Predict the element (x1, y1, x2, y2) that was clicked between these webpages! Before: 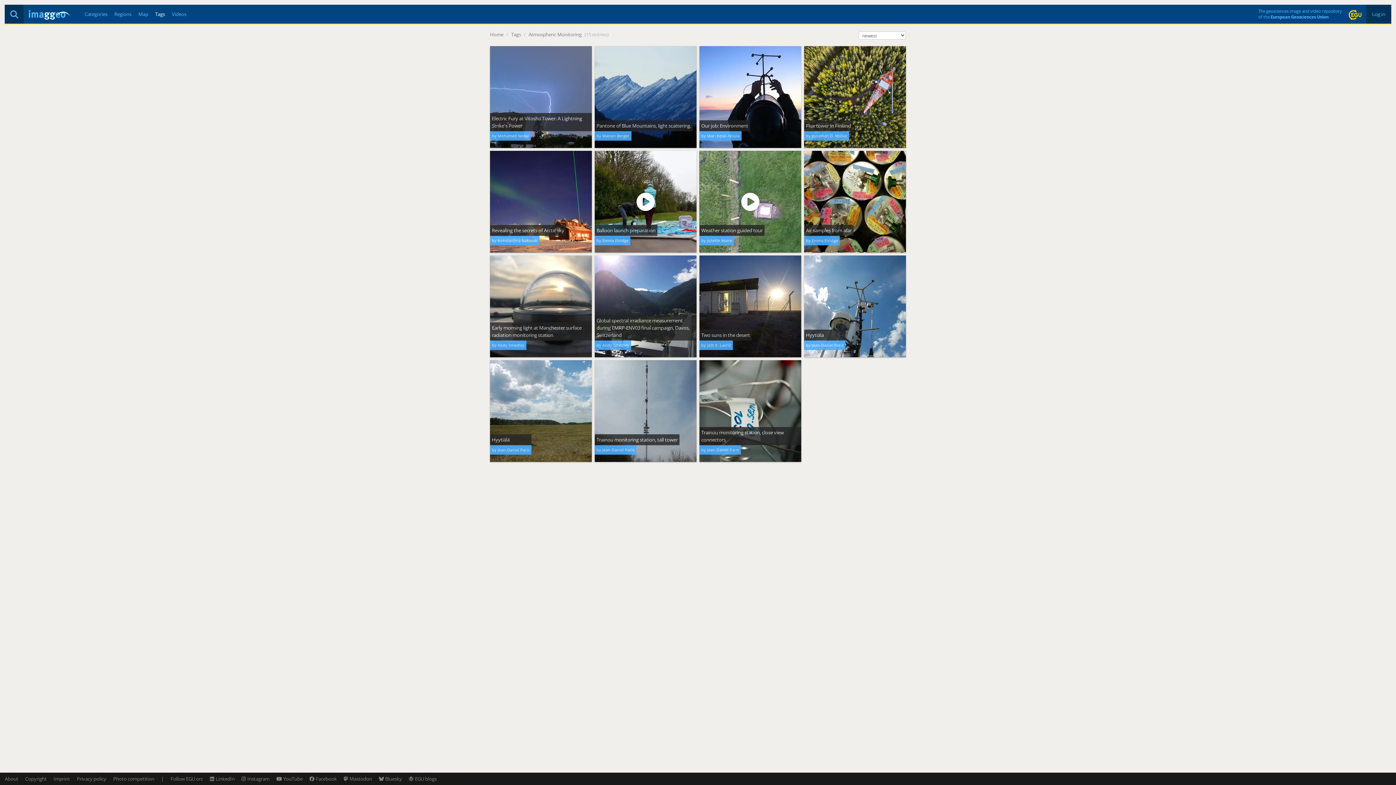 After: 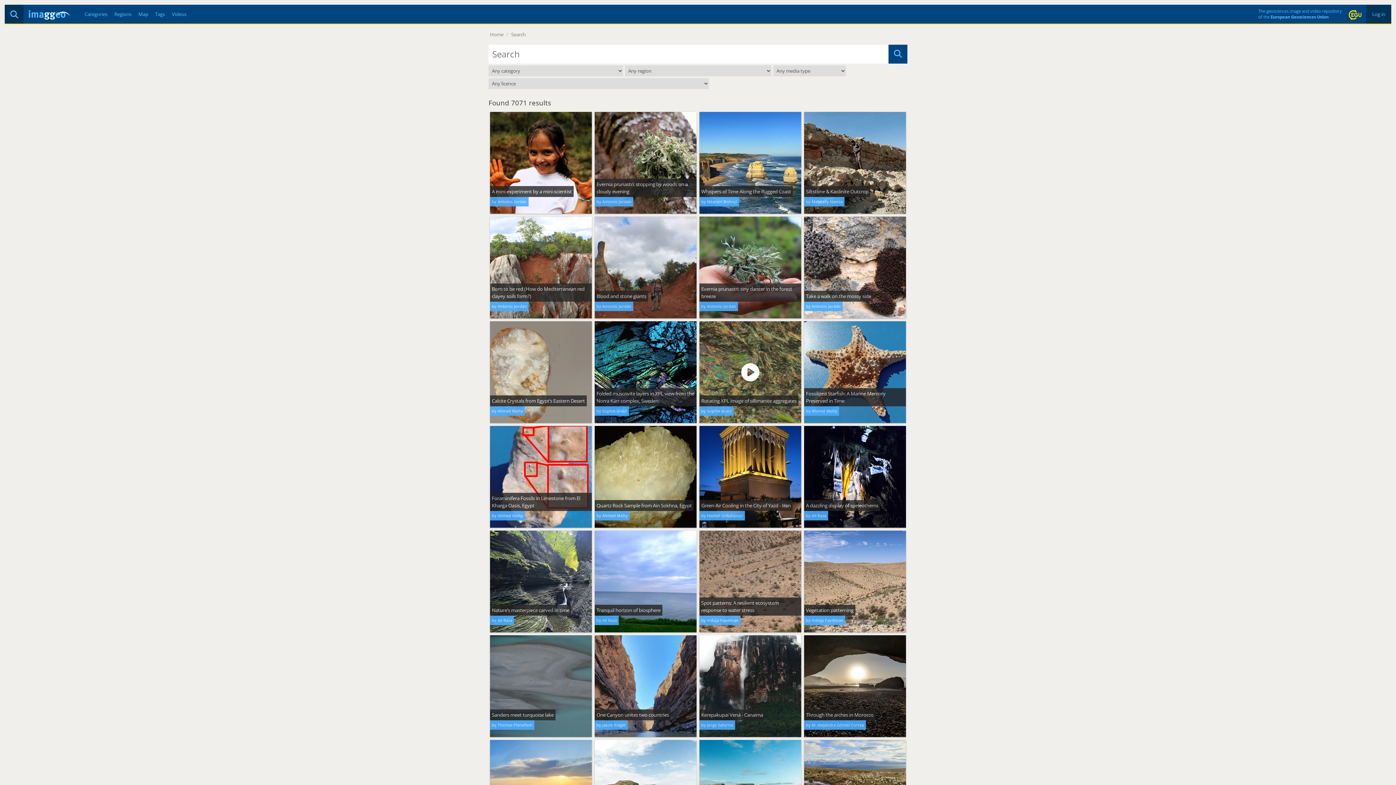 Action: bbox: (4, 4, 23, 23)